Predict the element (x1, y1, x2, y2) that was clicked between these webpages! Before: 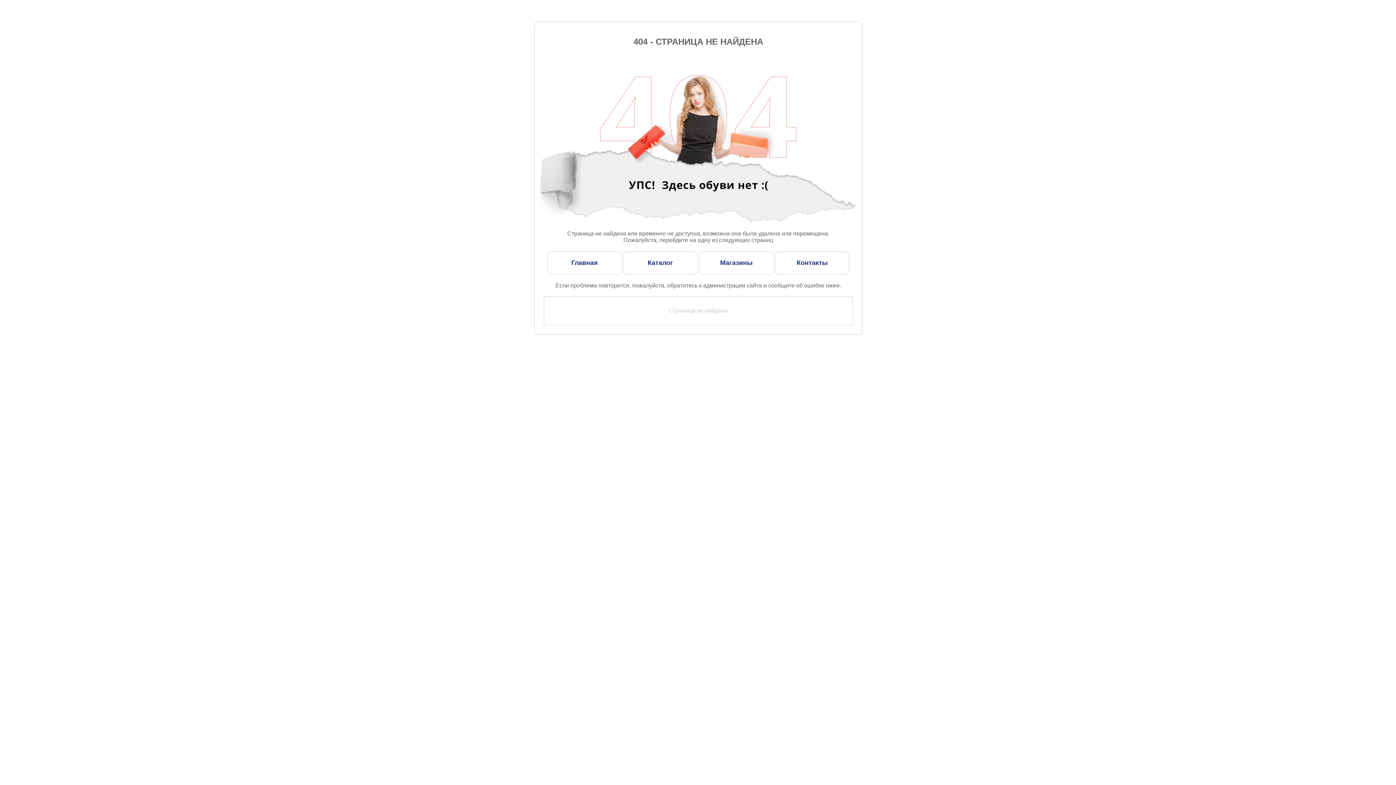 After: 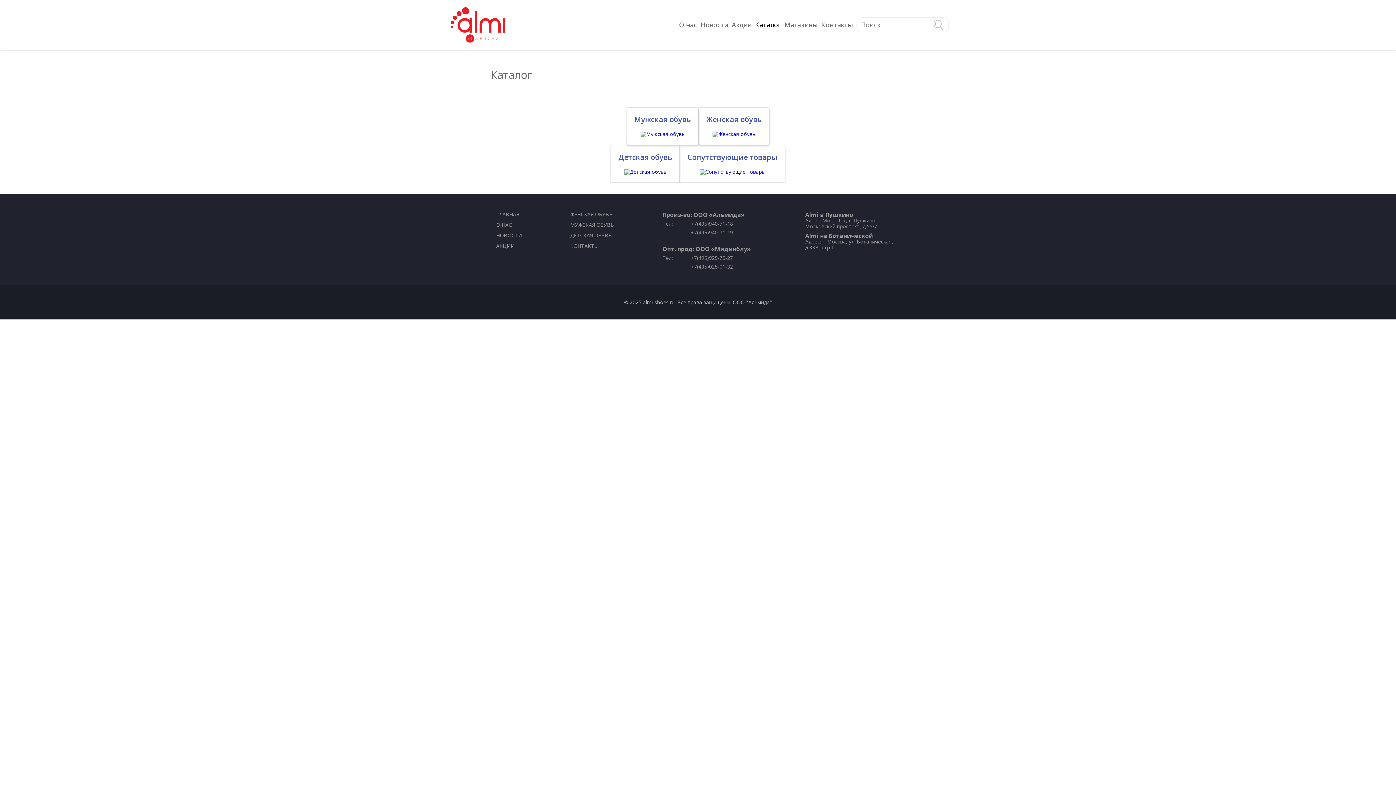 Action: label: Каталог bbox: (627, 255, 693, 270)